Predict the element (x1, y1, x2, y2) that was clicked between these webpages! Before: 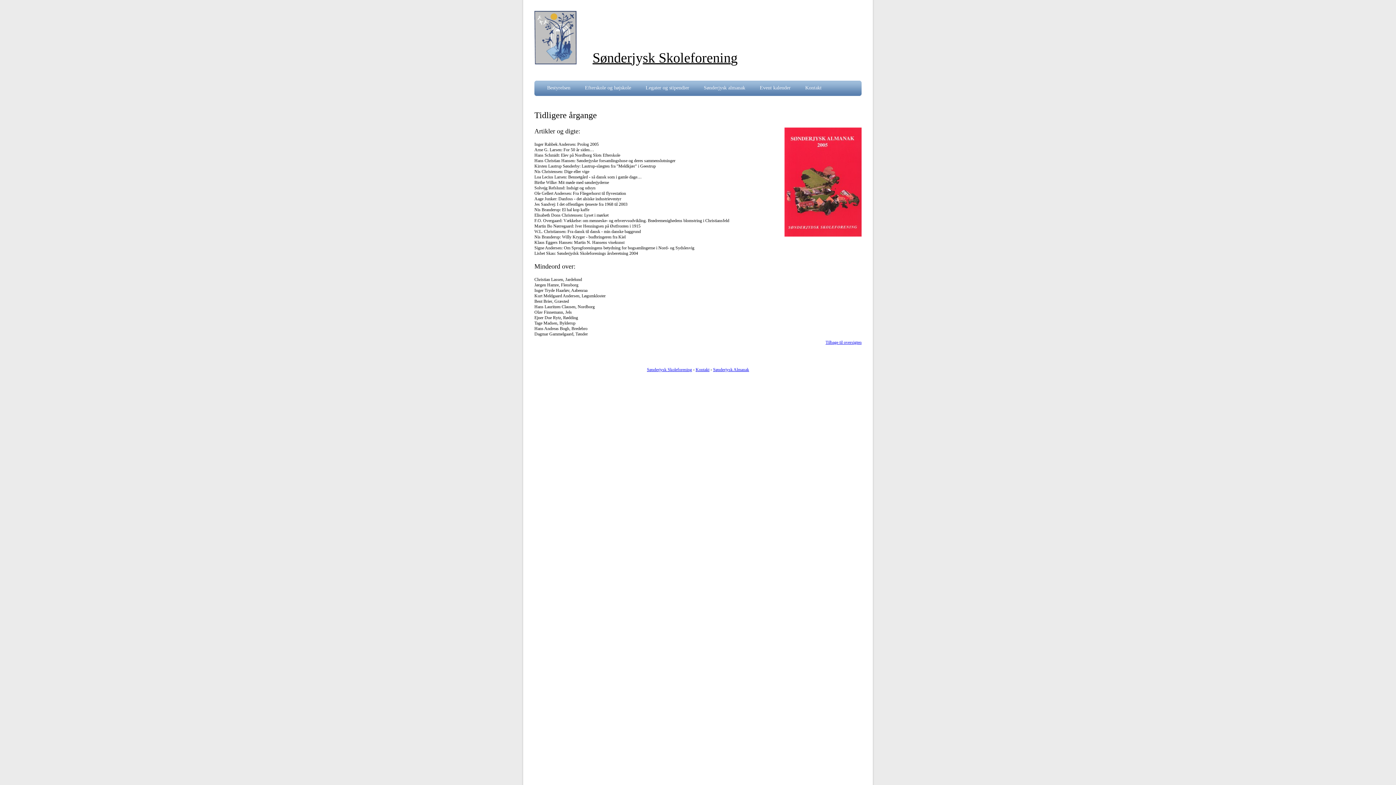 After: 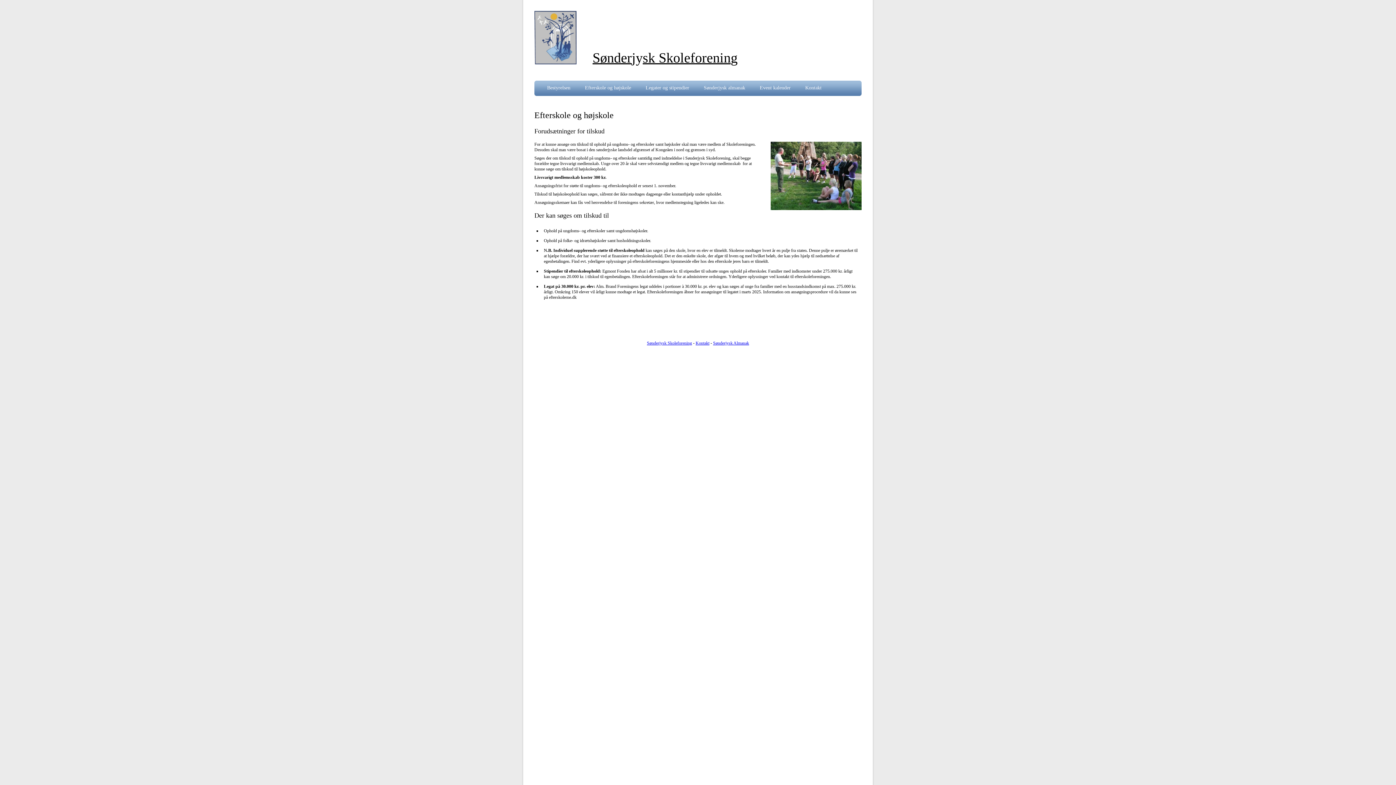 Action: bbox: (577, 80, 638, 95) label: Efterskole og højskole